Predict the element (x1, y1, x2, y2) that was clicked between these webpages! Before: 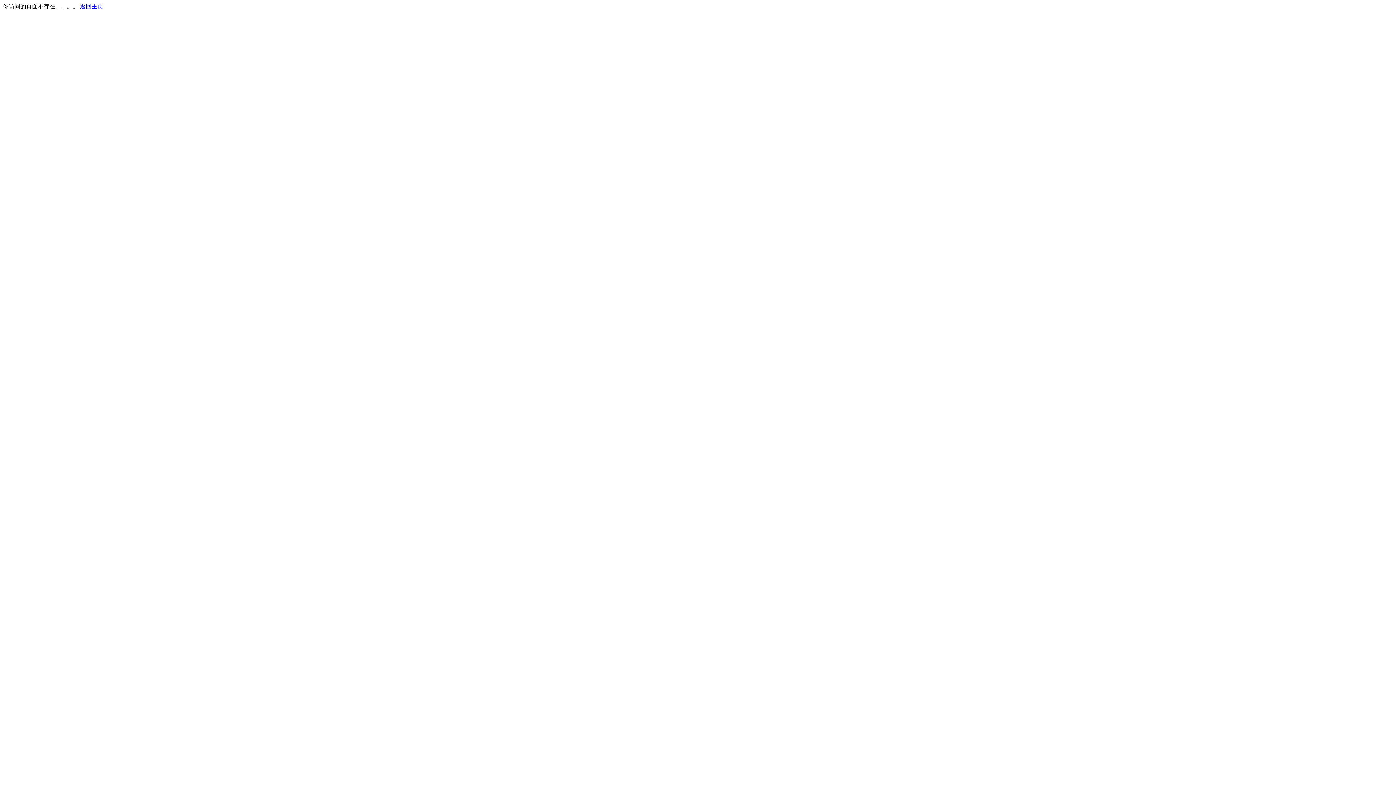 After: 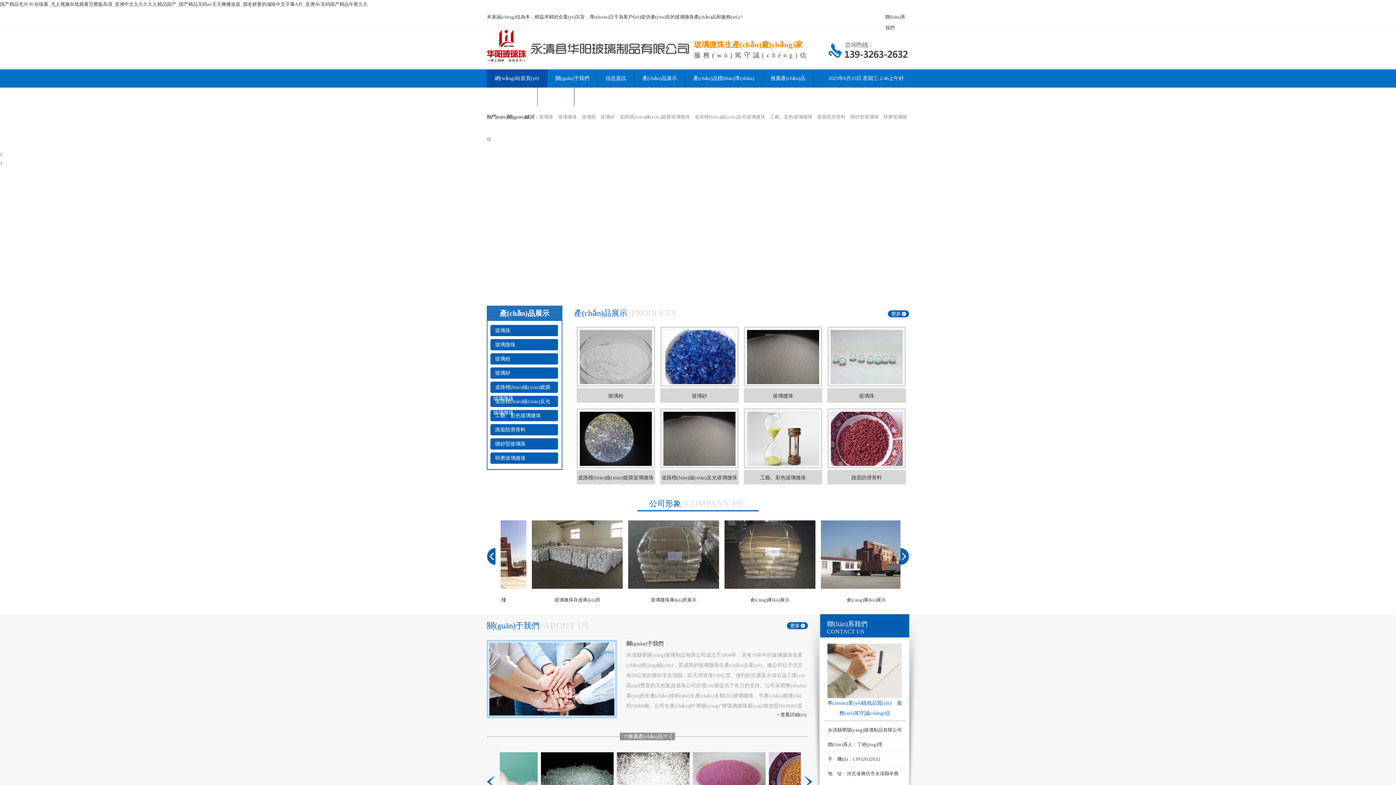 Action: label: 返回主页 bbox: (80, 3, 103, 9)